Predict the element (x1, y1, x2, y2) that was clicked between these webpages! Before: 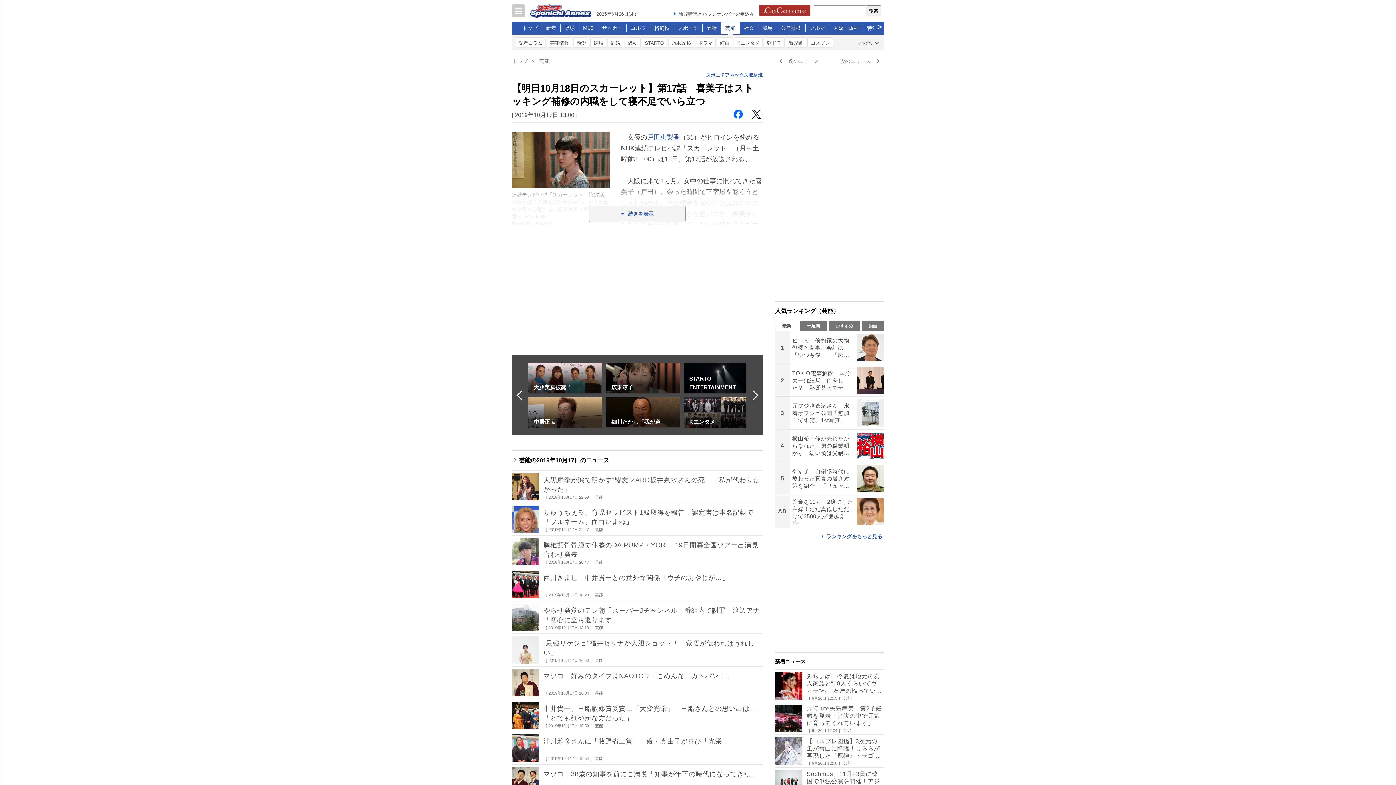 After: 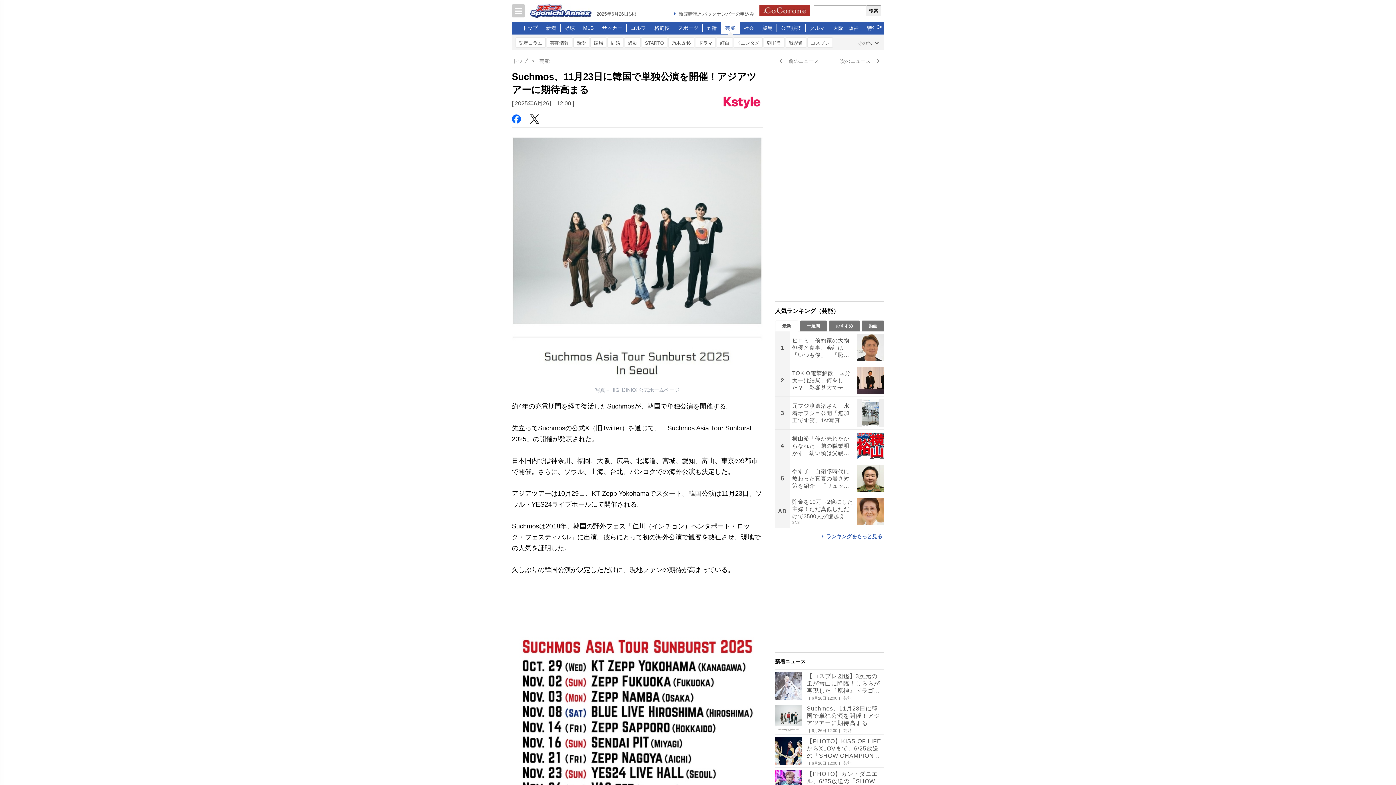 Action: bbox: (775, 768, 884, 800) label: Suchmos、11月23日に韓国で単独公演を開催！アジアツアーに期待高まる

［ 6月26日 12:00 ］ 芸能